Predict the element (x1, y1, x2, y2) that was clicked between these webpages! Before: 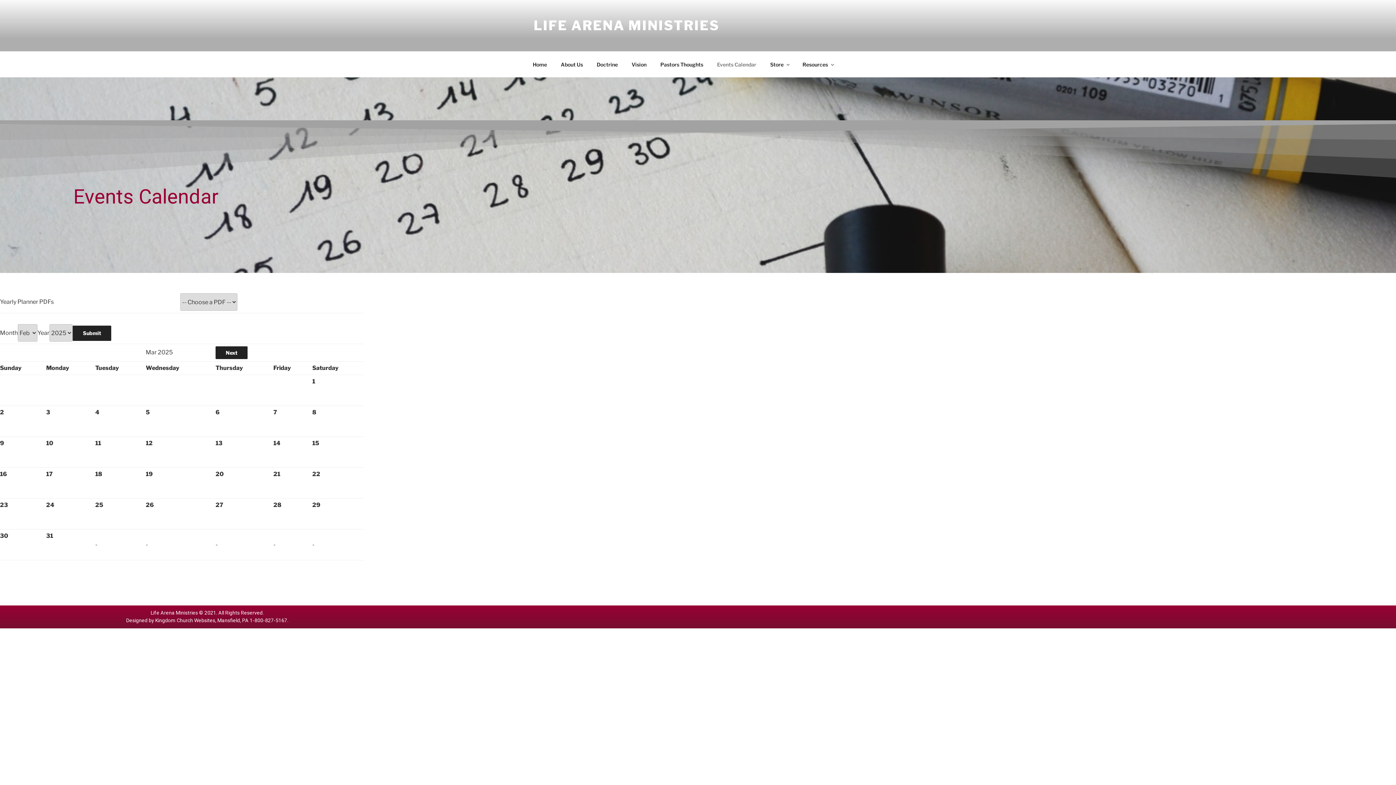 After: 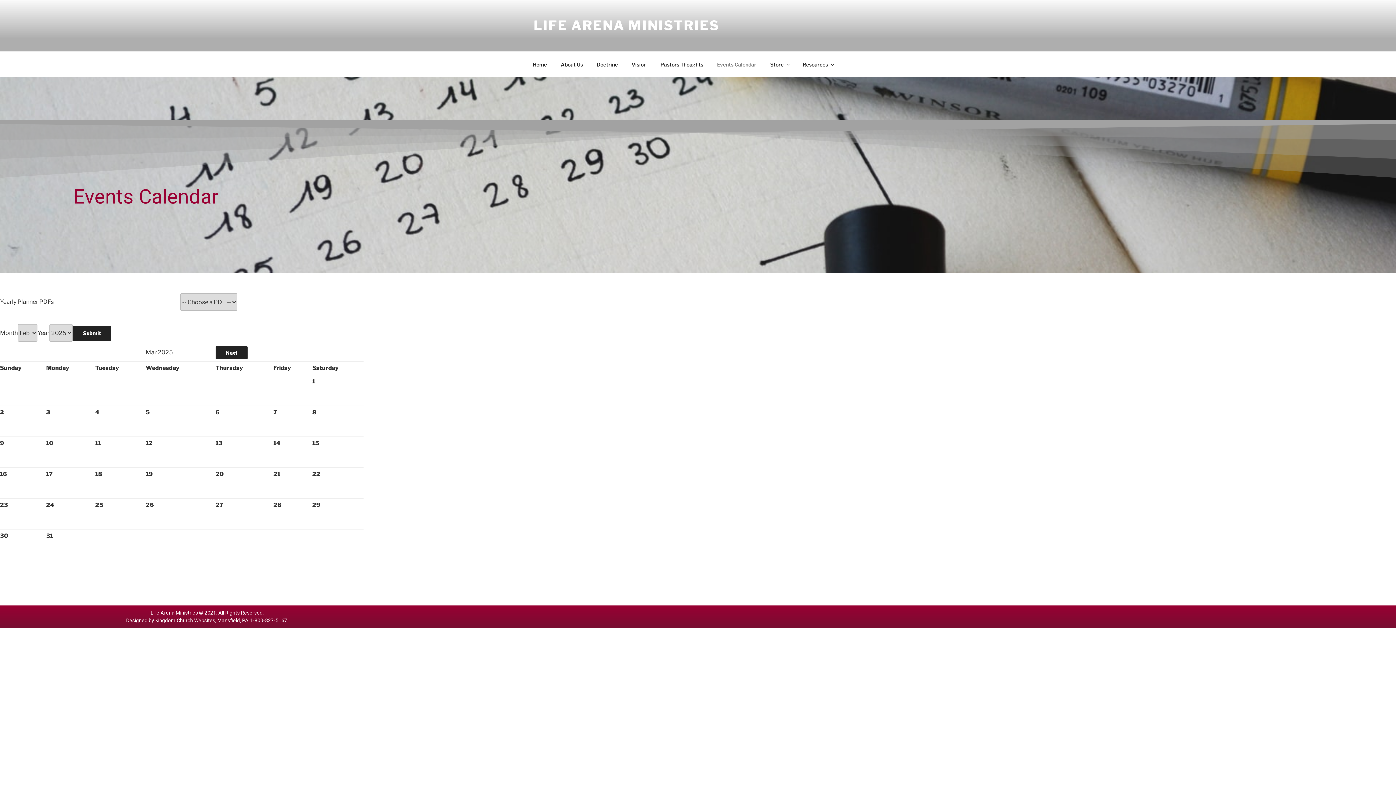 Action: bbox: (710, 55, 762, 73) label: Events Calendar